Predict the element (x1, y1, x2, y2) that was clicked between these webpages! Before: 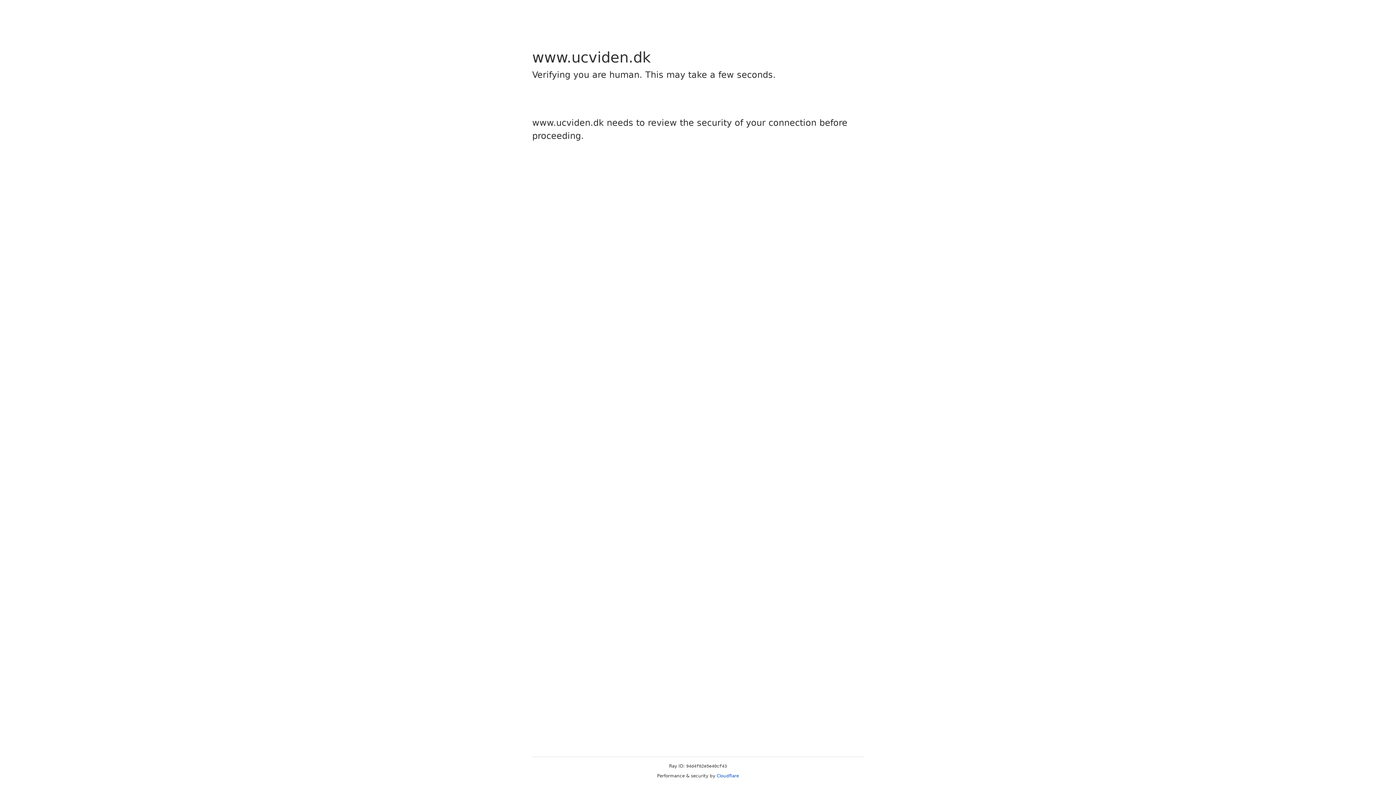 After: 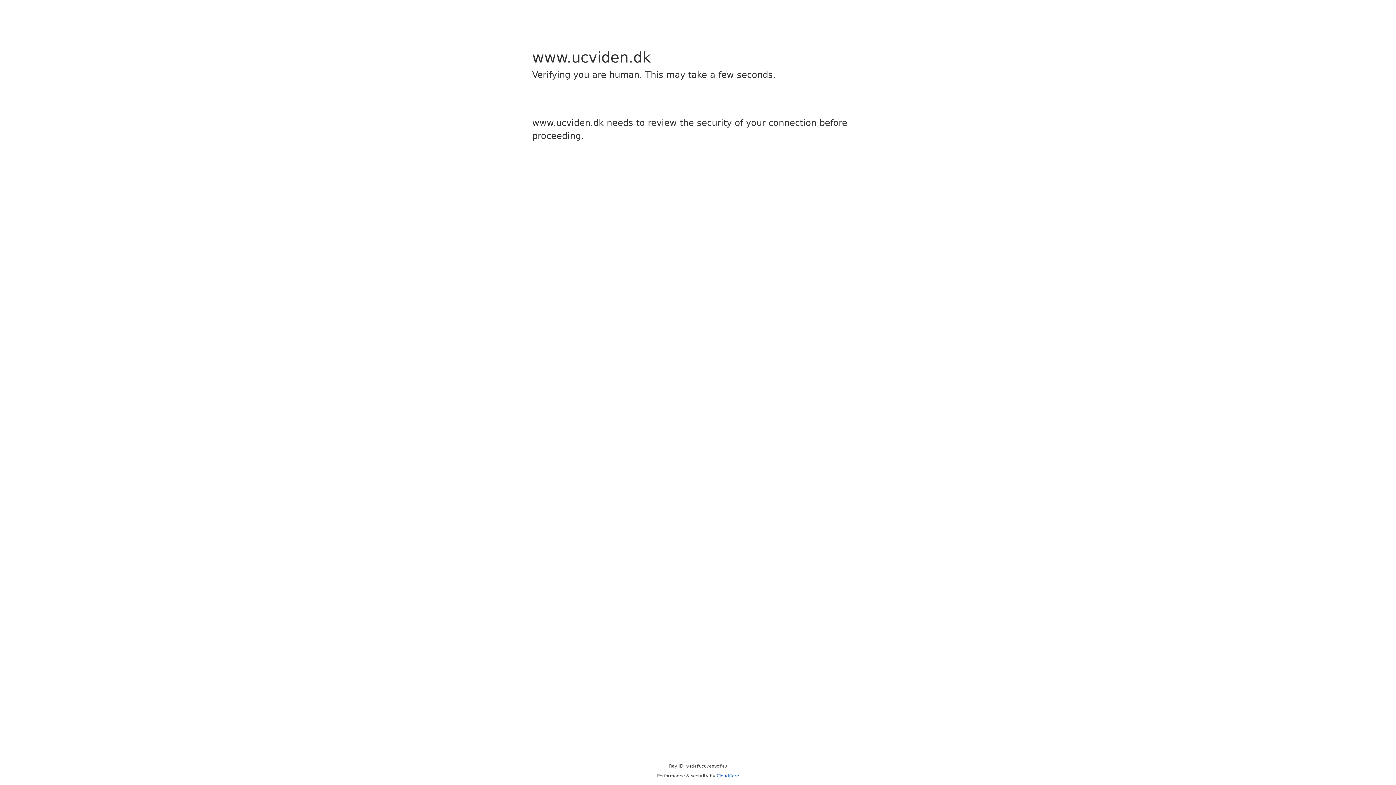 Action: bbox: (716, 773, 739, 778) label: Cloudflare